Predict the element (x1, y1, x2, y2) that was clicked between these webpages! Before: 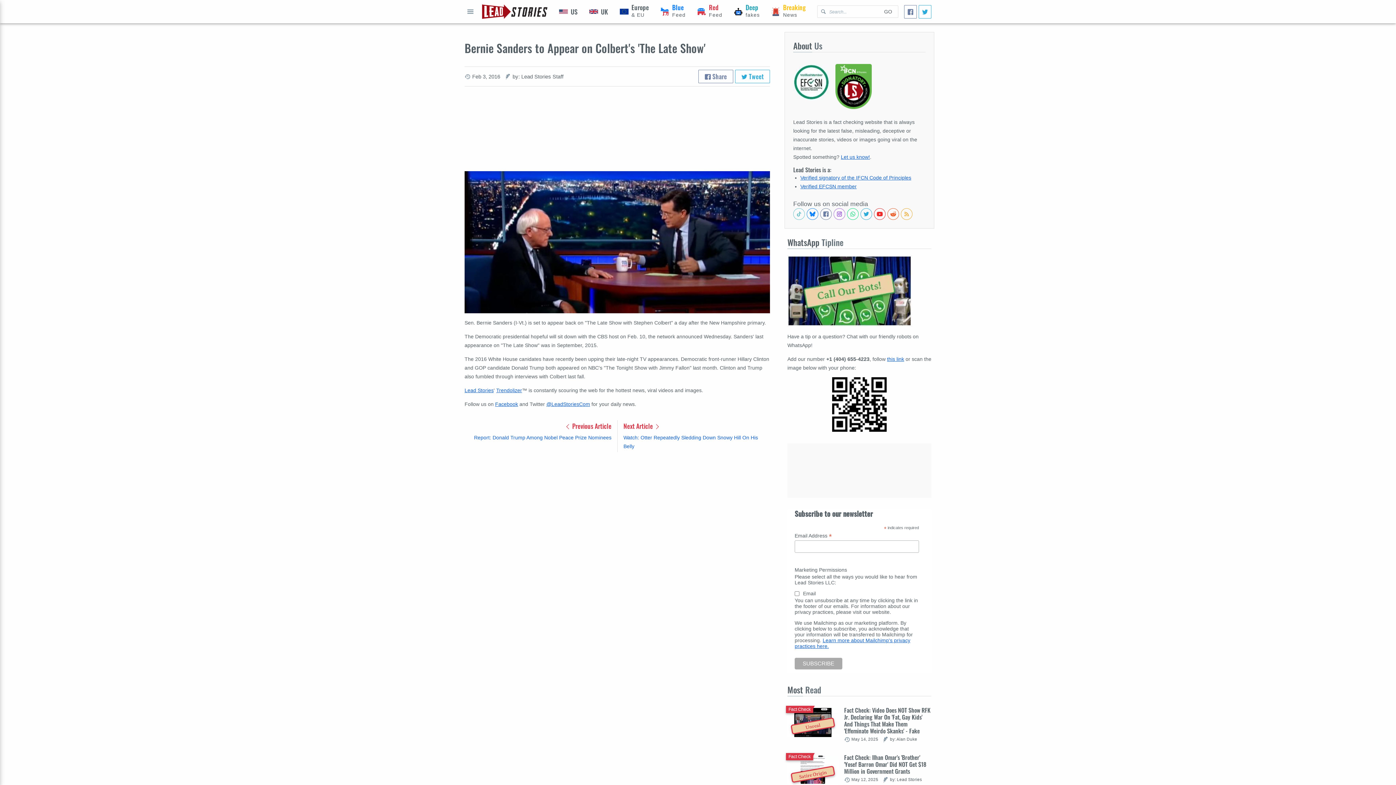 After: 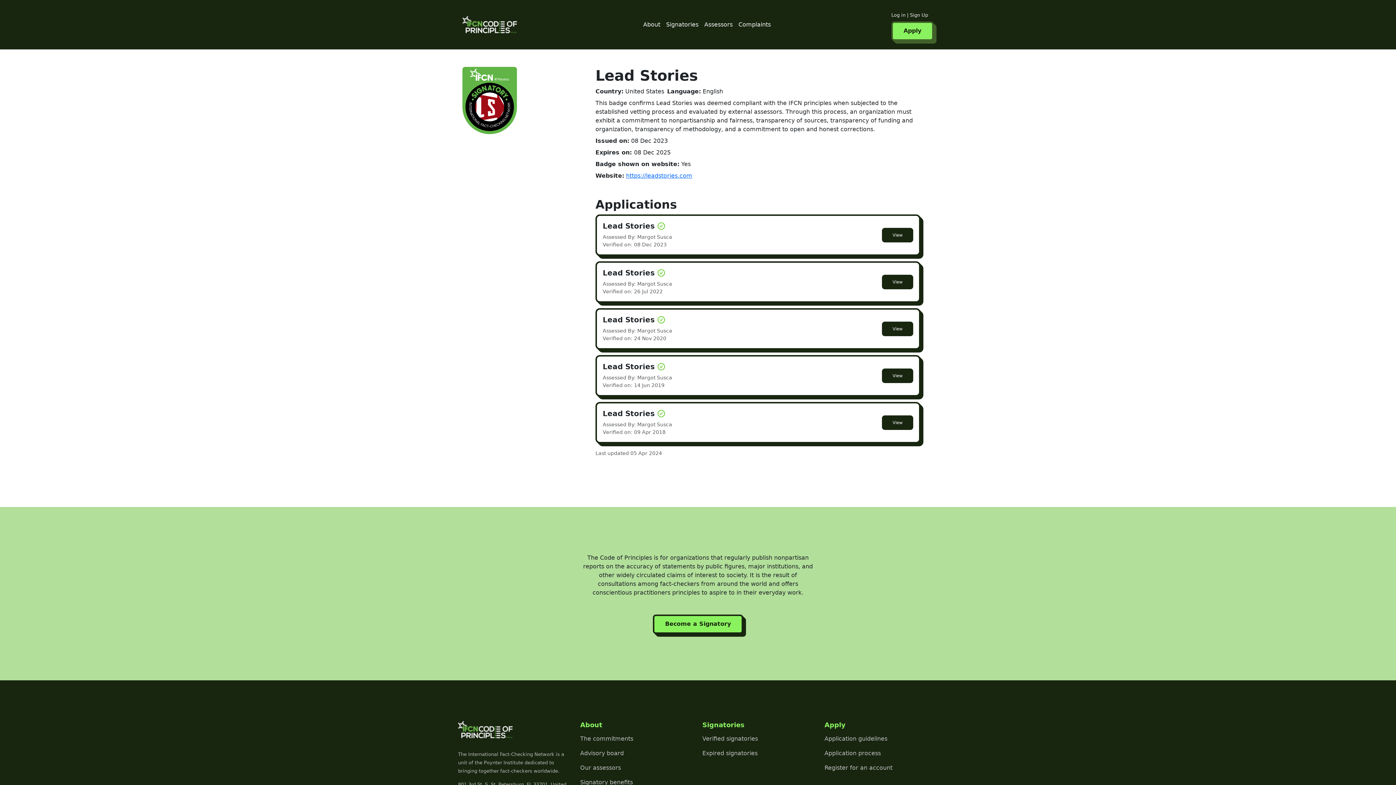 Action: bbox: (800, 174, 911, 180) label: Verified signatory of the IFCN Code of Principles